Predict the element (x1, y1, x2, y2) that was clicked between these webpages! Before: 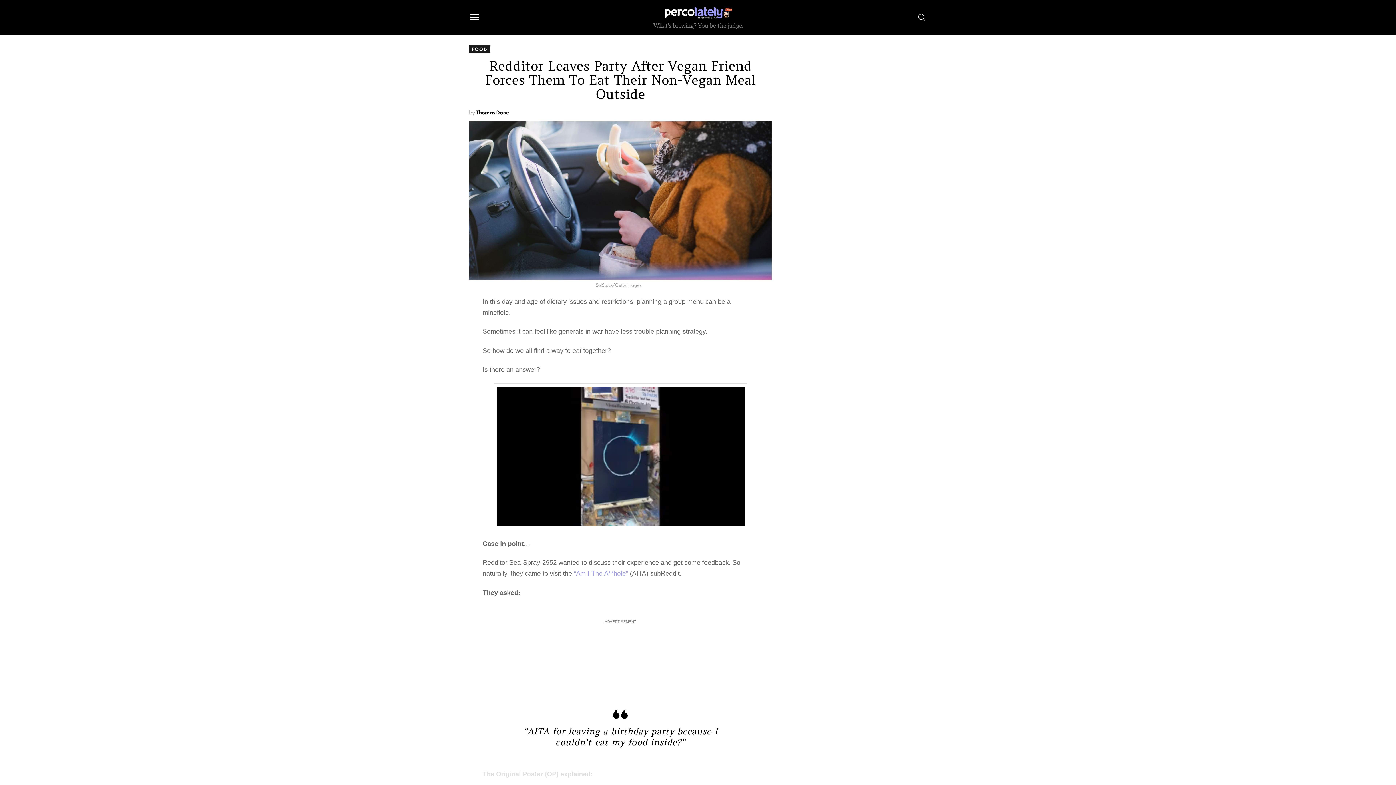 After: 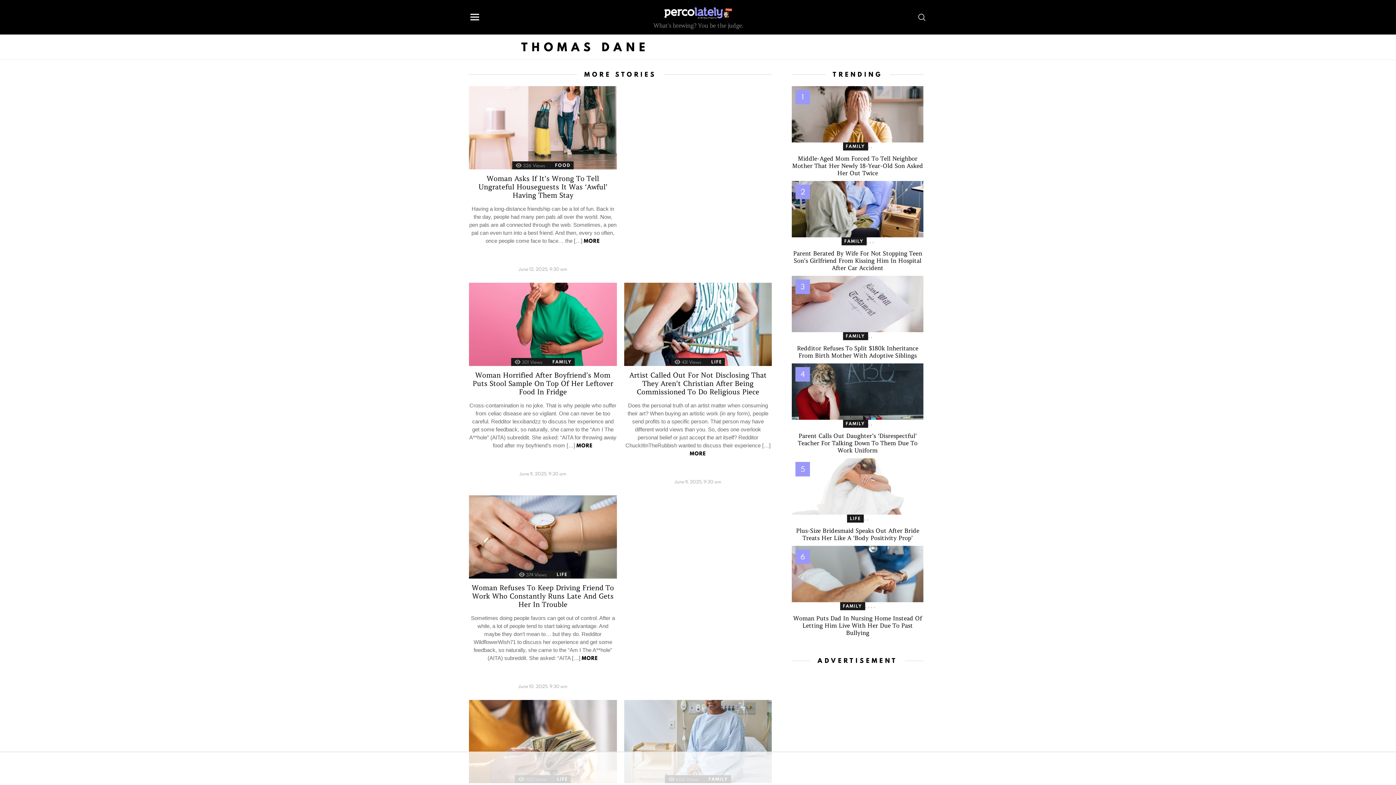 Action: label: Thomas Dane bbox: (476, 109, 509, 116)